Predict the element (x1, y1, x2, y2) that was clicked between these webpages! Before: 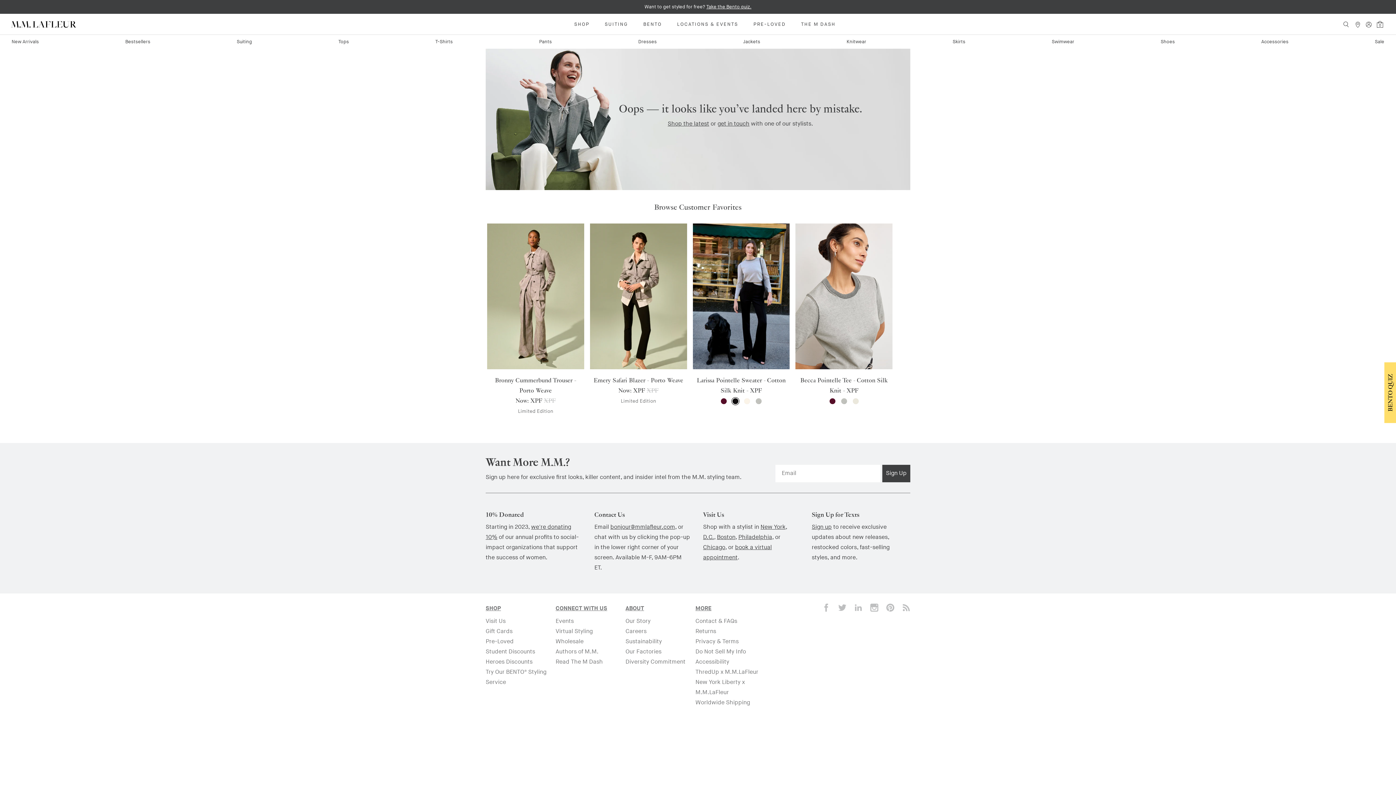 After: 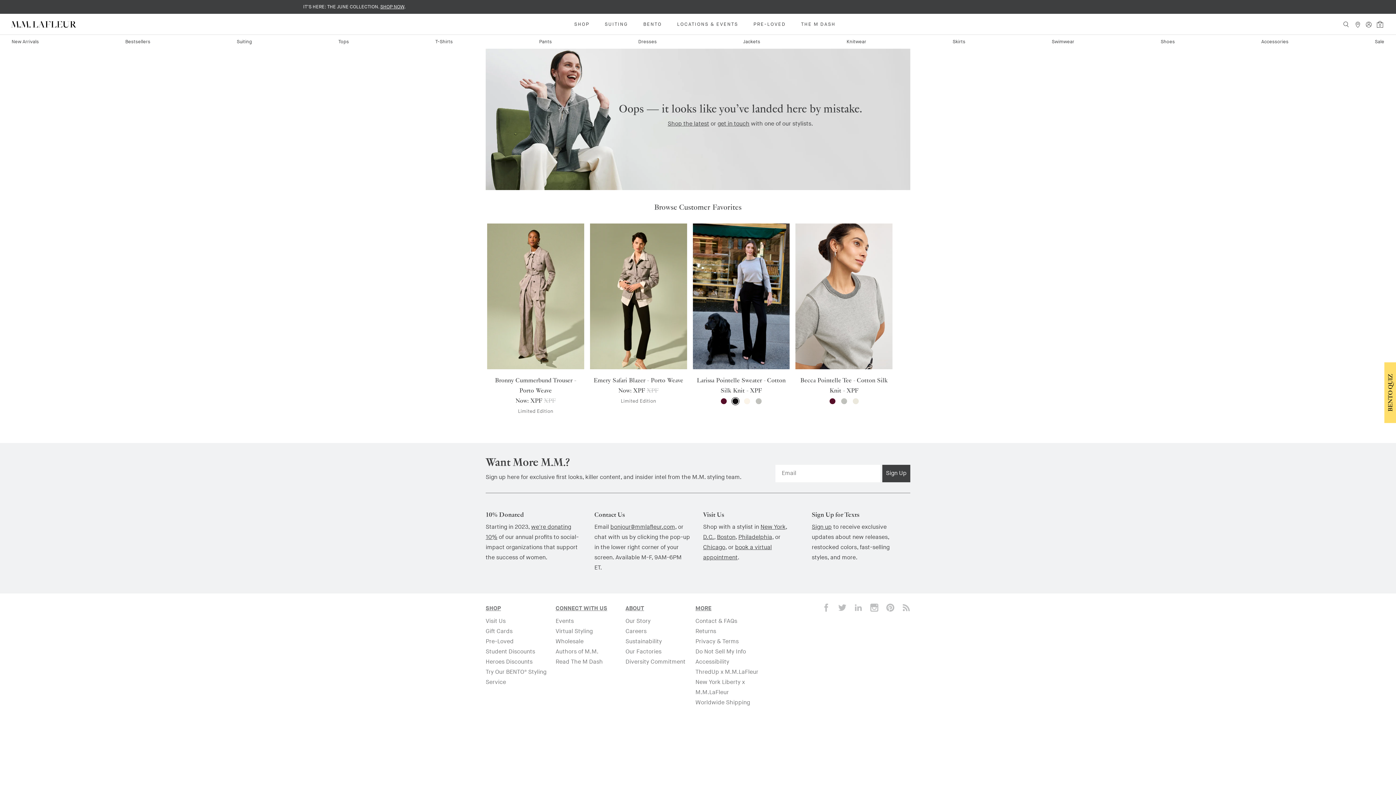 Action: bbox: (610, 523, 675, 530) label: bonjour@mmlafleur.com